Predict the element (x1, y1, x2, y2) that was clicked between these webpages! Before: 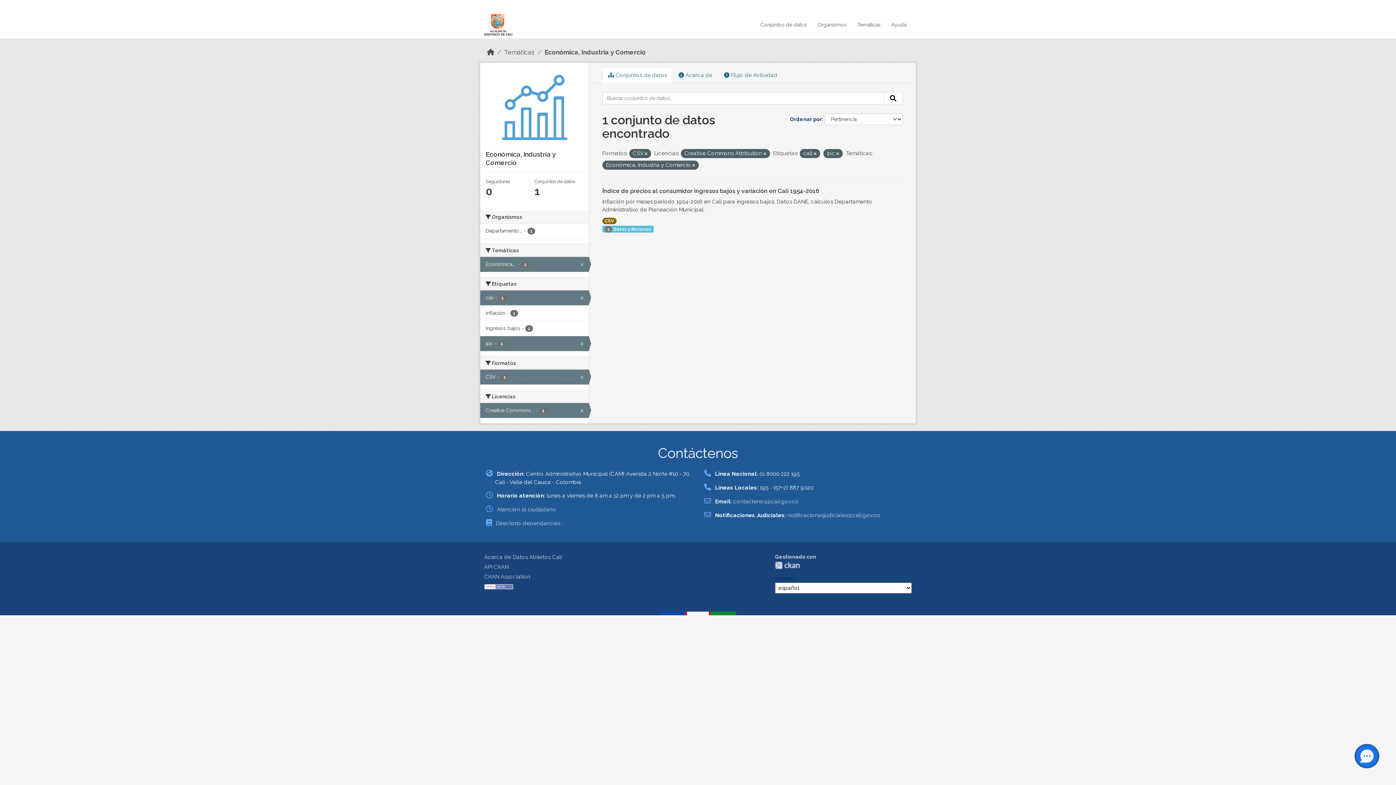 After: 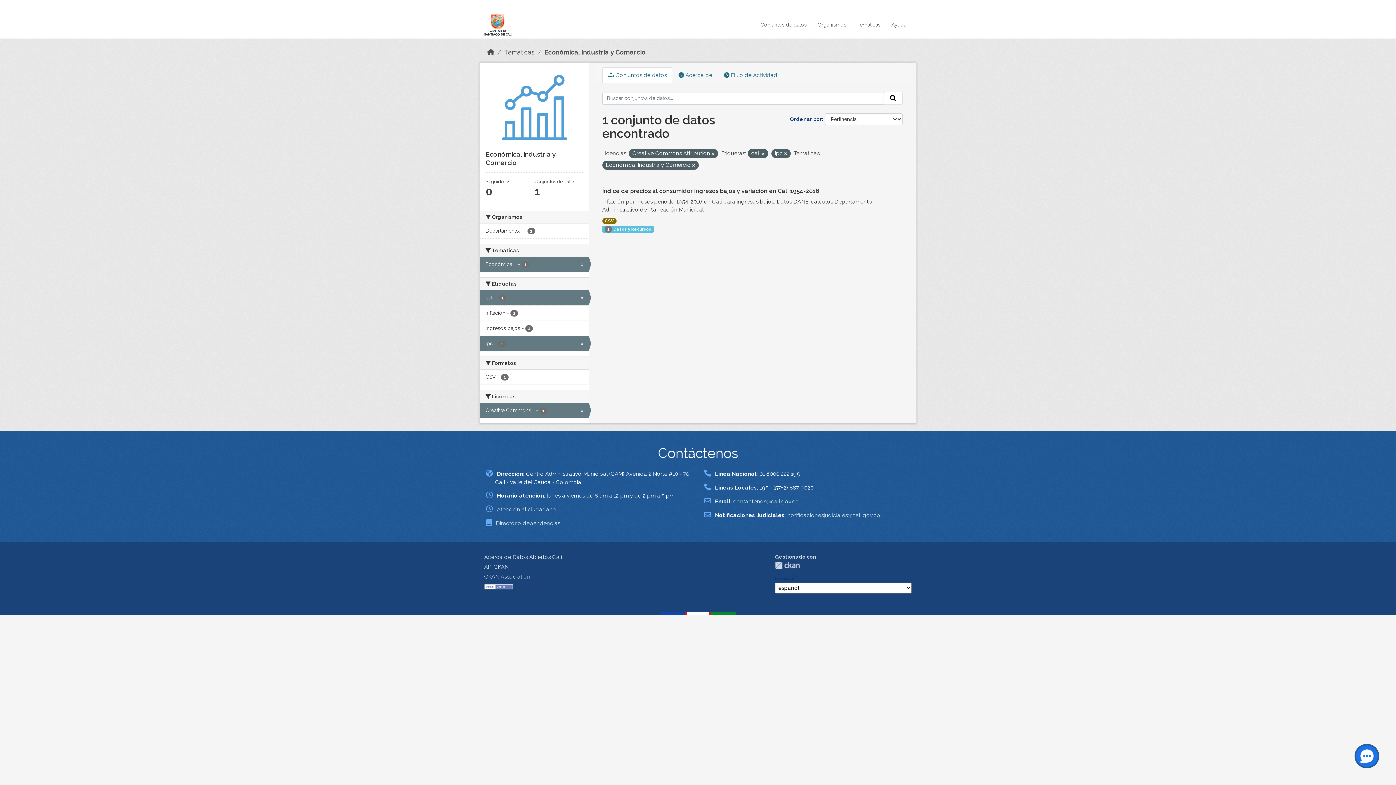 Action: bbox: (644, 151, 647, 156)